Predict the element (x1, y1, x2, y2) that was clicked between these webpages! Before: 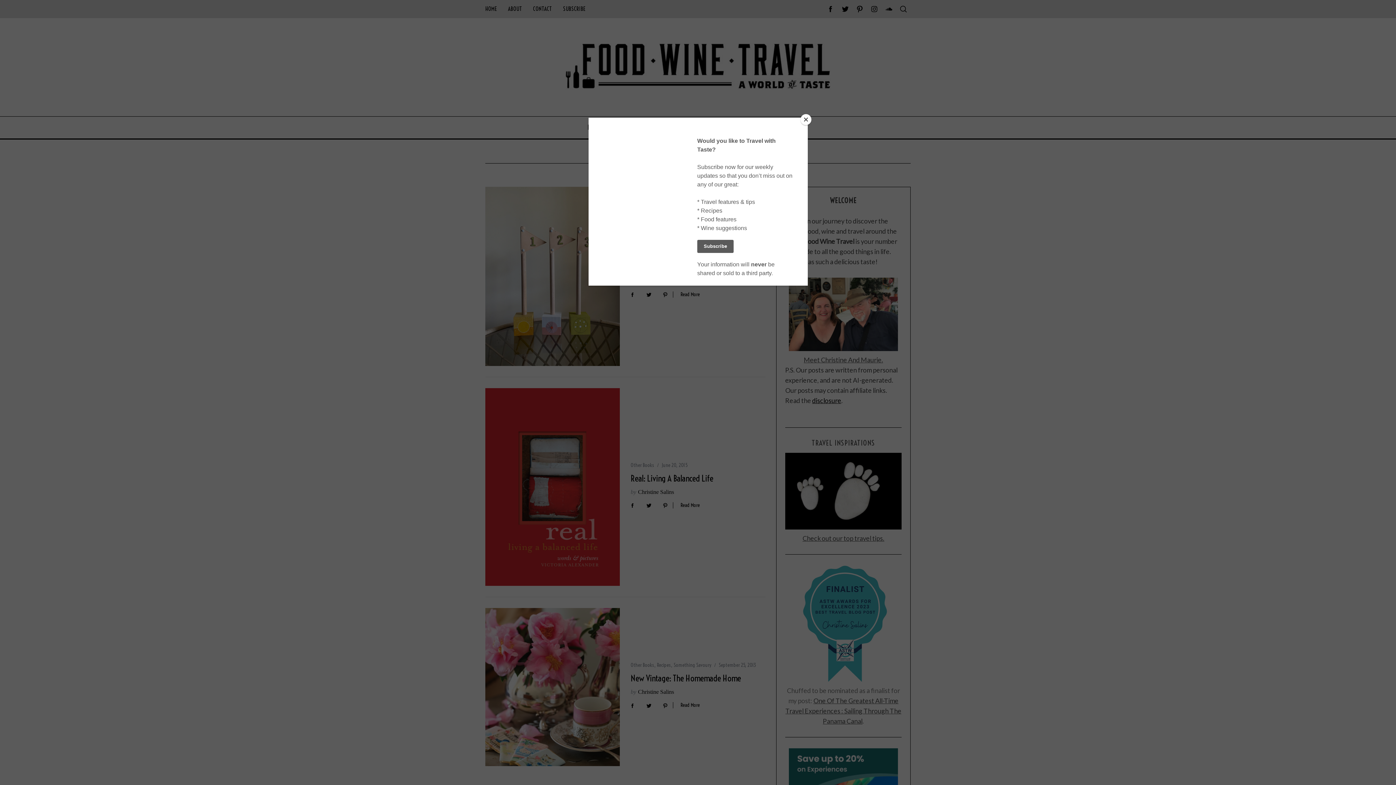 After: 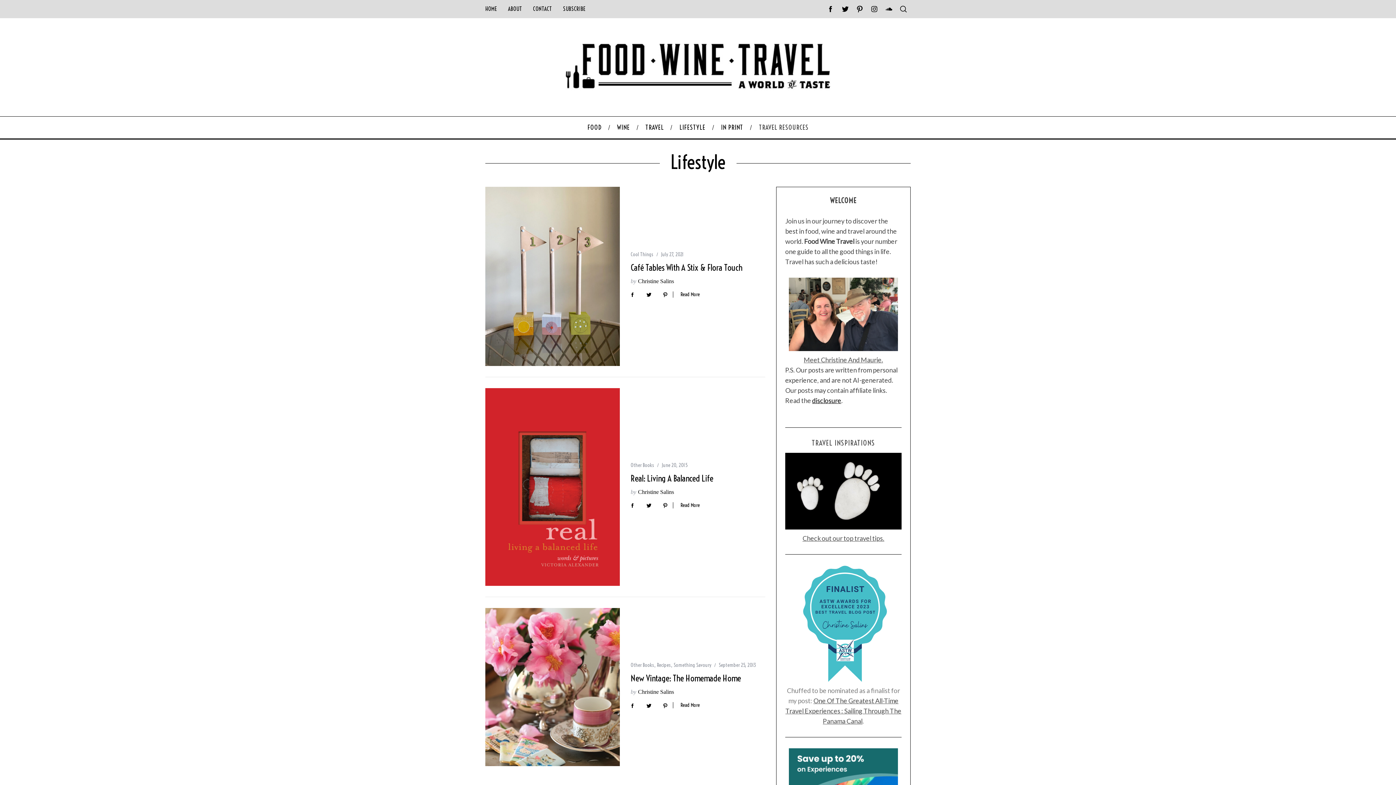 Action: bbox: (800, 114, 811, 125) label: Close